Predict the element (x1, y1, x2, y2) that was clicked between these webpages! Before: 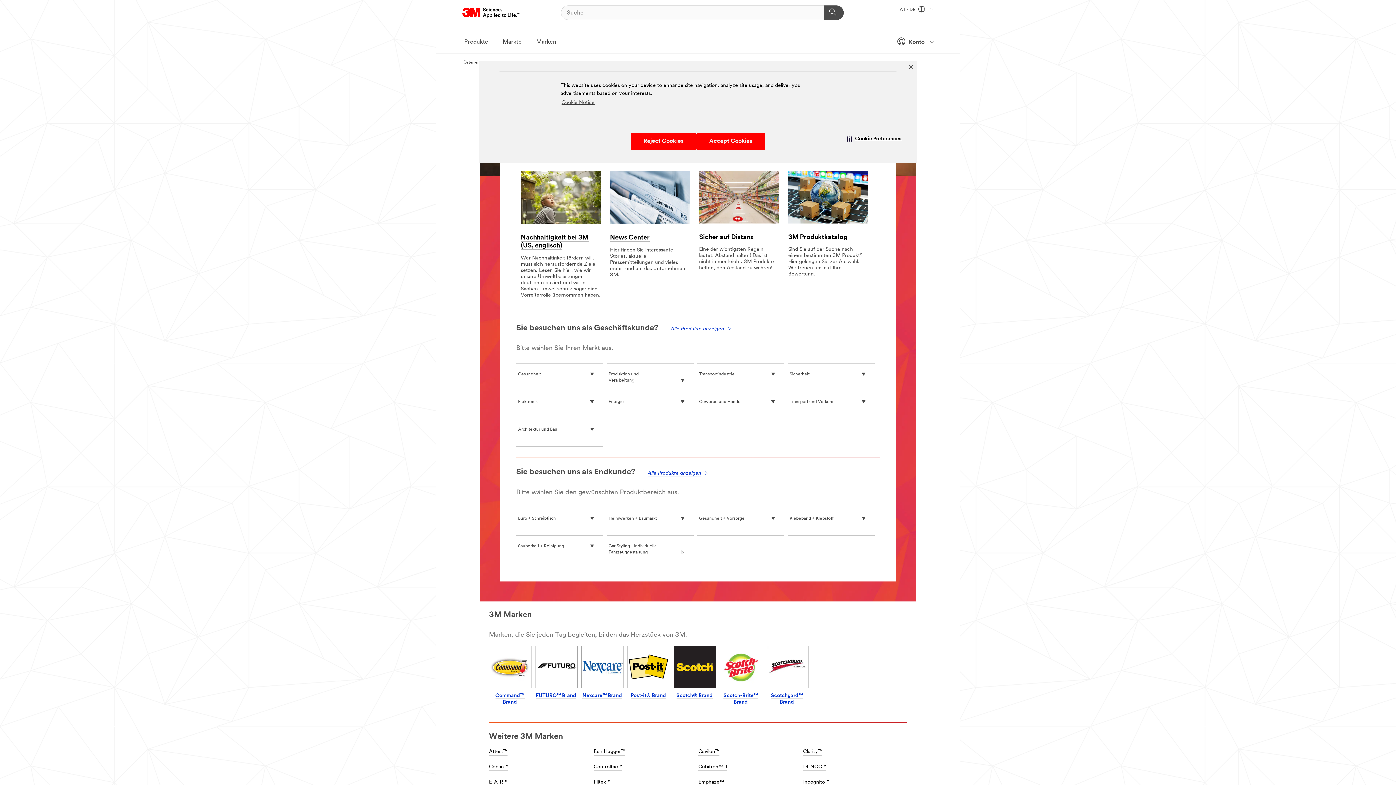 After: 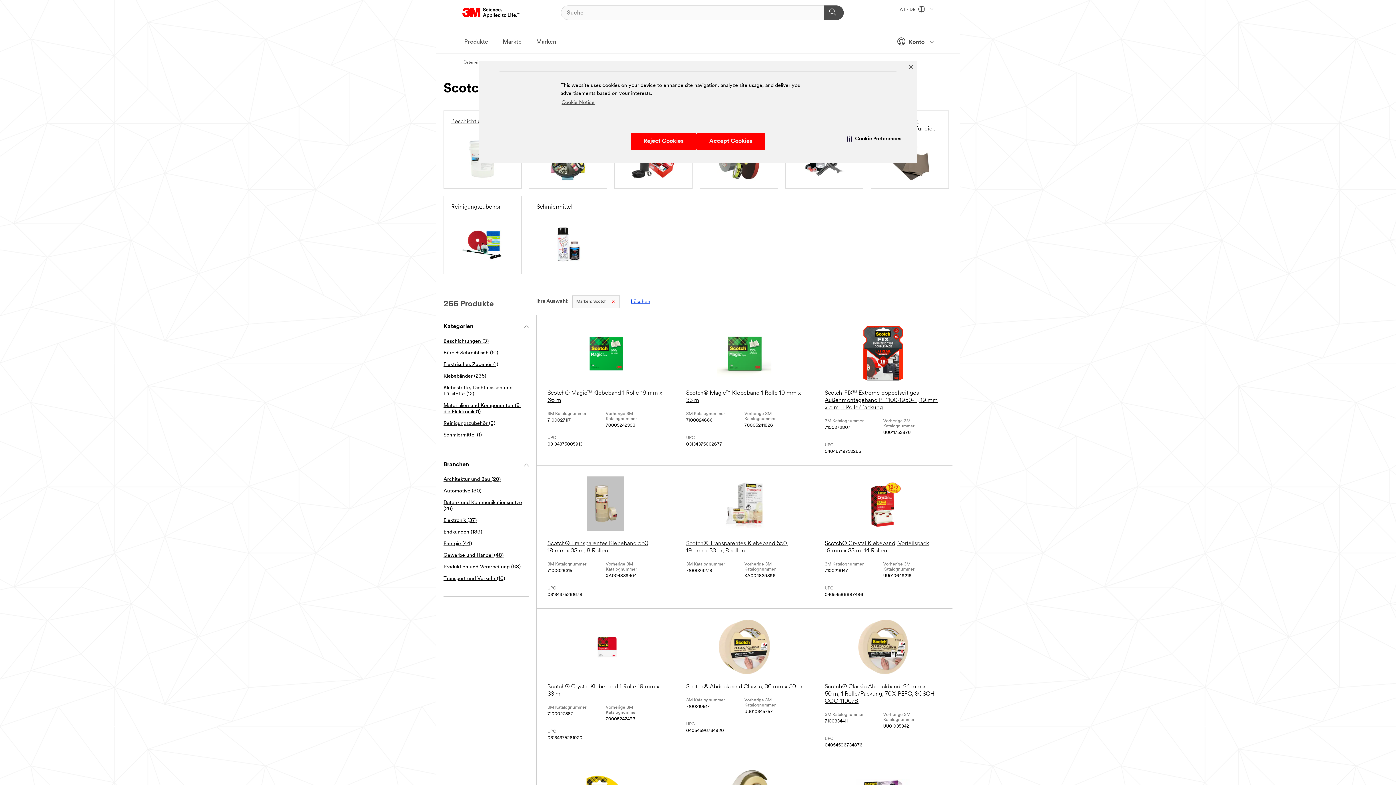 Action: bbox: (673, 646, 715, 699) label: Scotch® Brand